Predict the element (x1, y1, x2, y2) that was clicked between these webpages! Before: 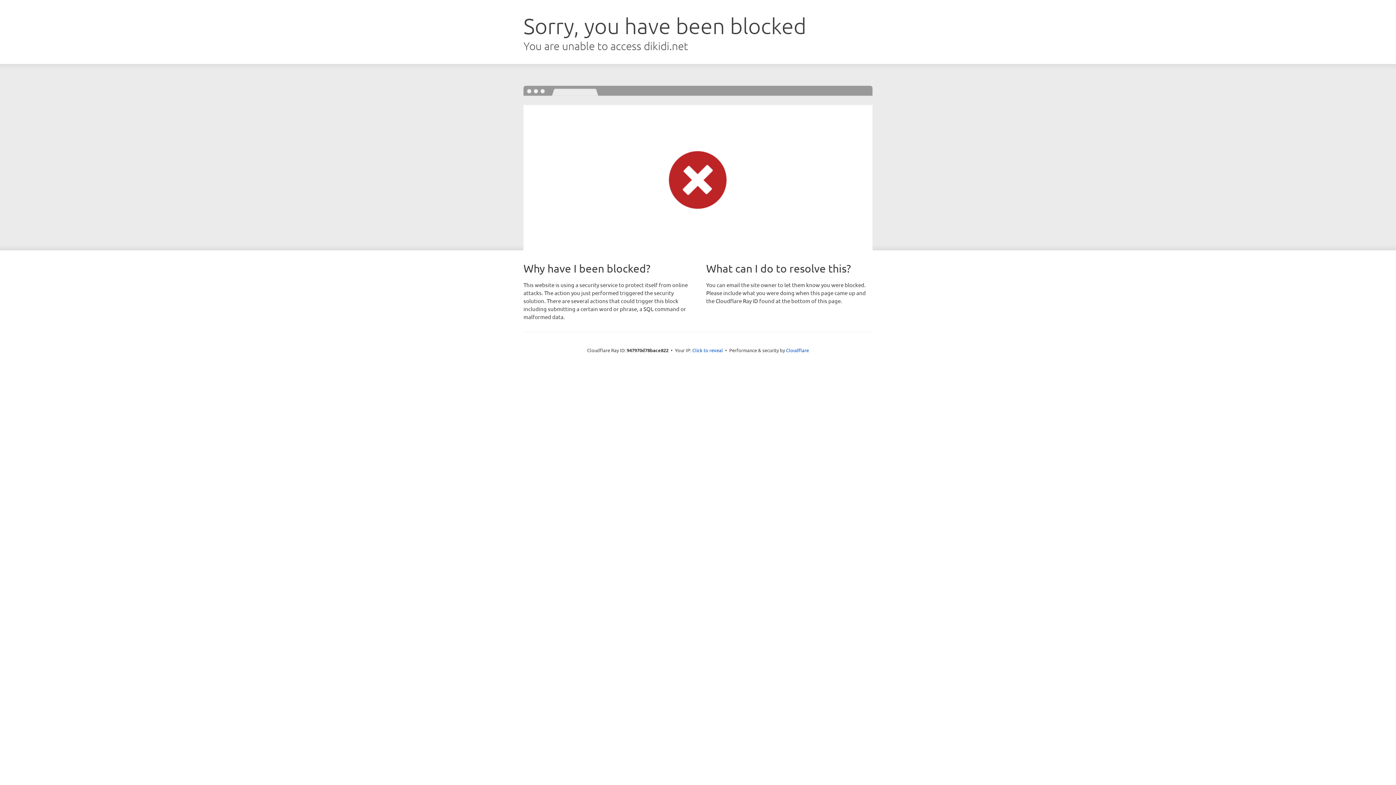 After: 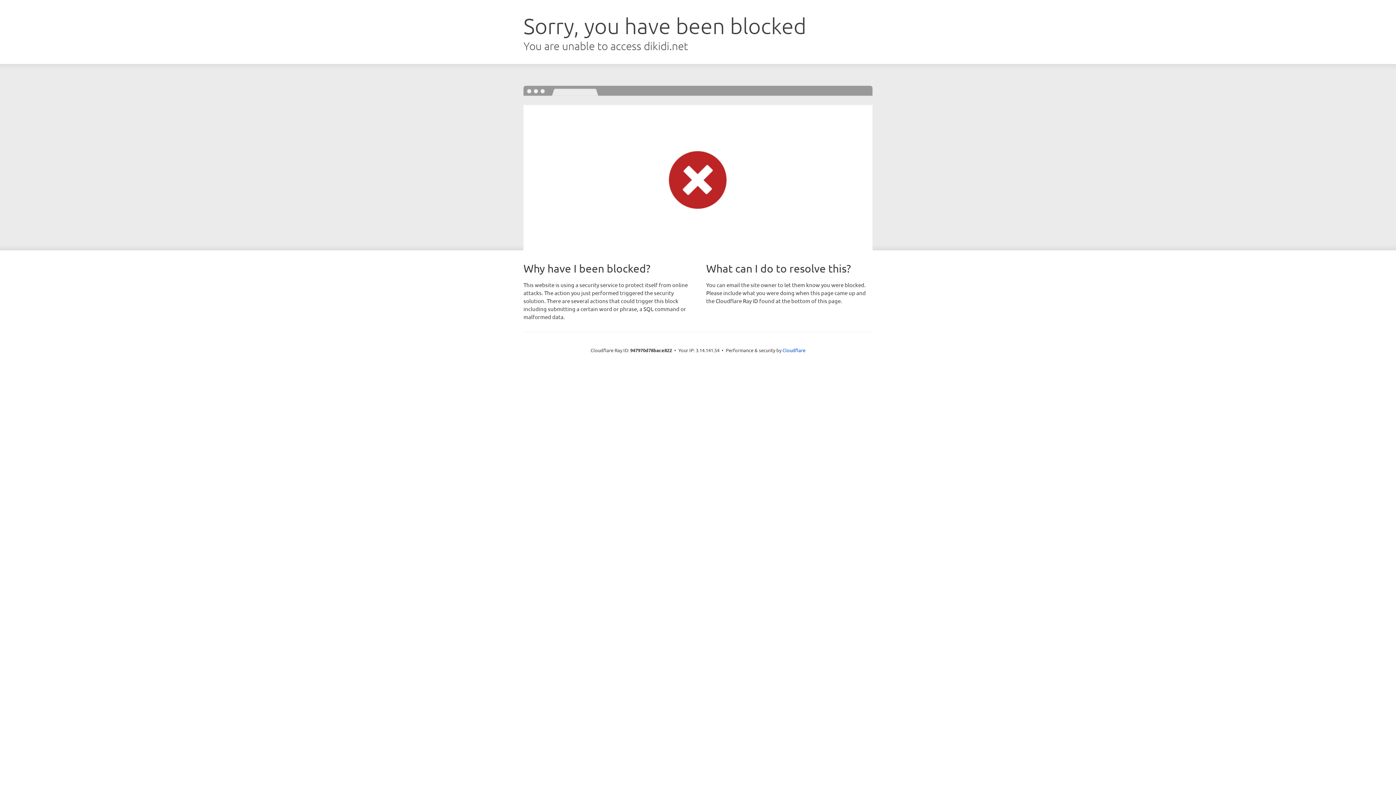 Action: label: Click to reveal bbox: (692, 346, 723, 353)